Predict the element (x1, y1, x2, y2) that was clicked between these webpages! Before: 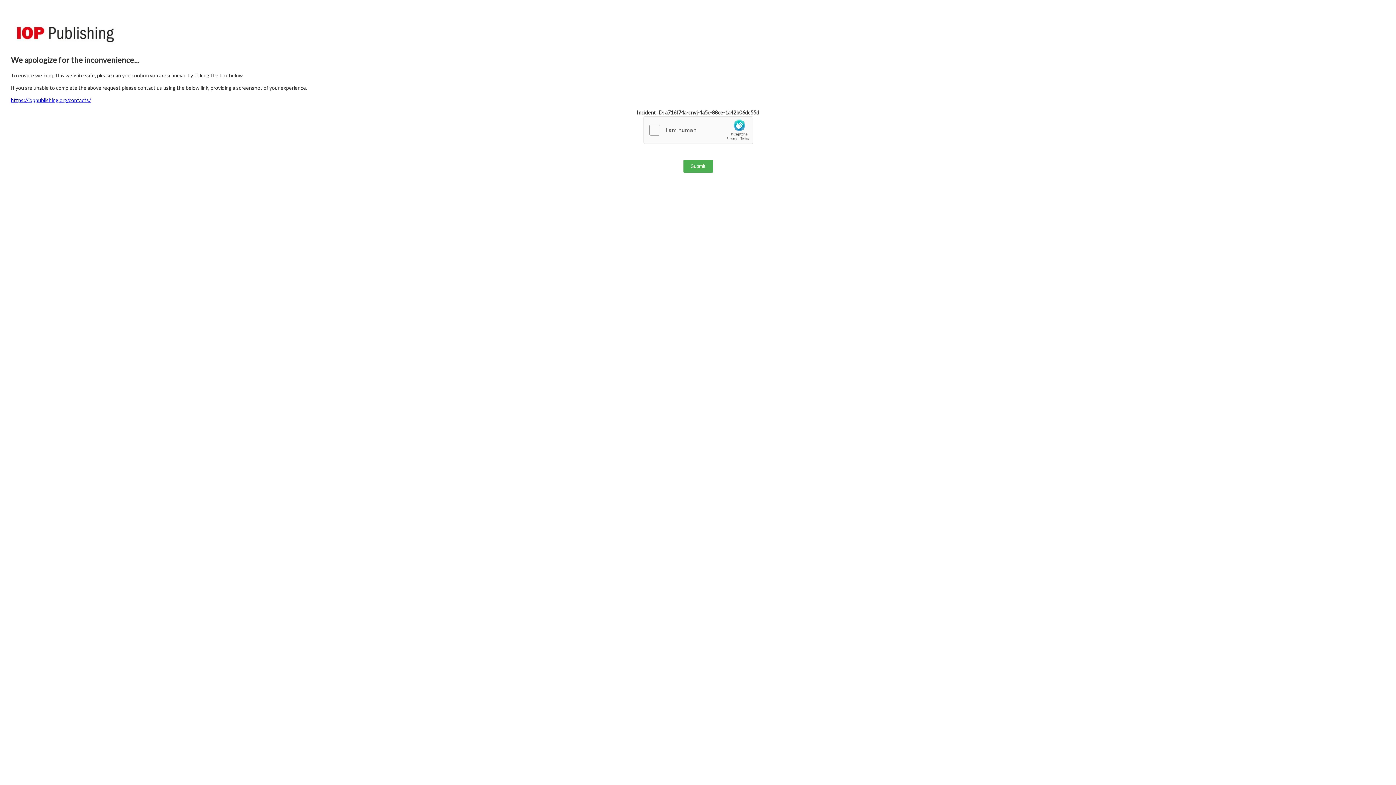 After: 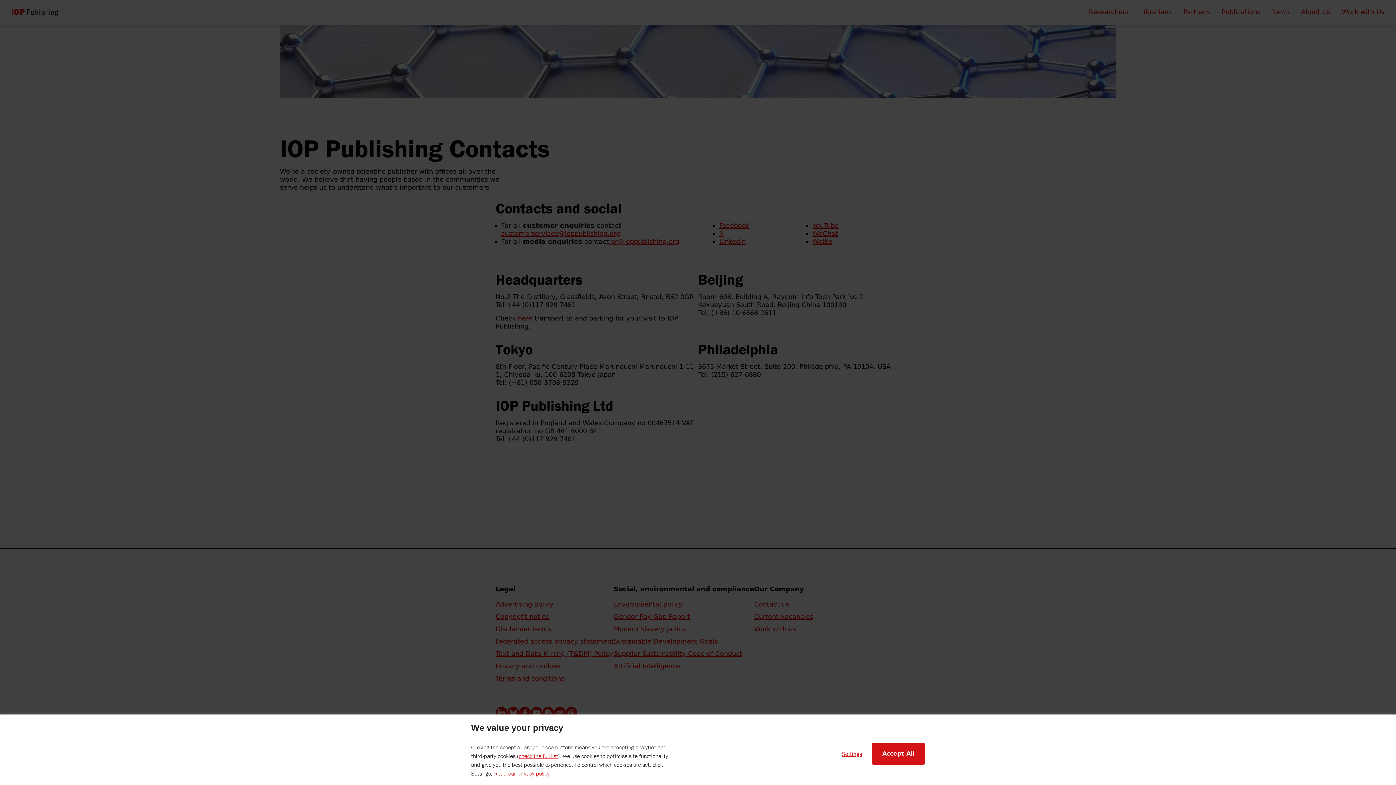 Action: bbox: (10, 97, 90, 103) label: https://ioppublishing.org/contacts/